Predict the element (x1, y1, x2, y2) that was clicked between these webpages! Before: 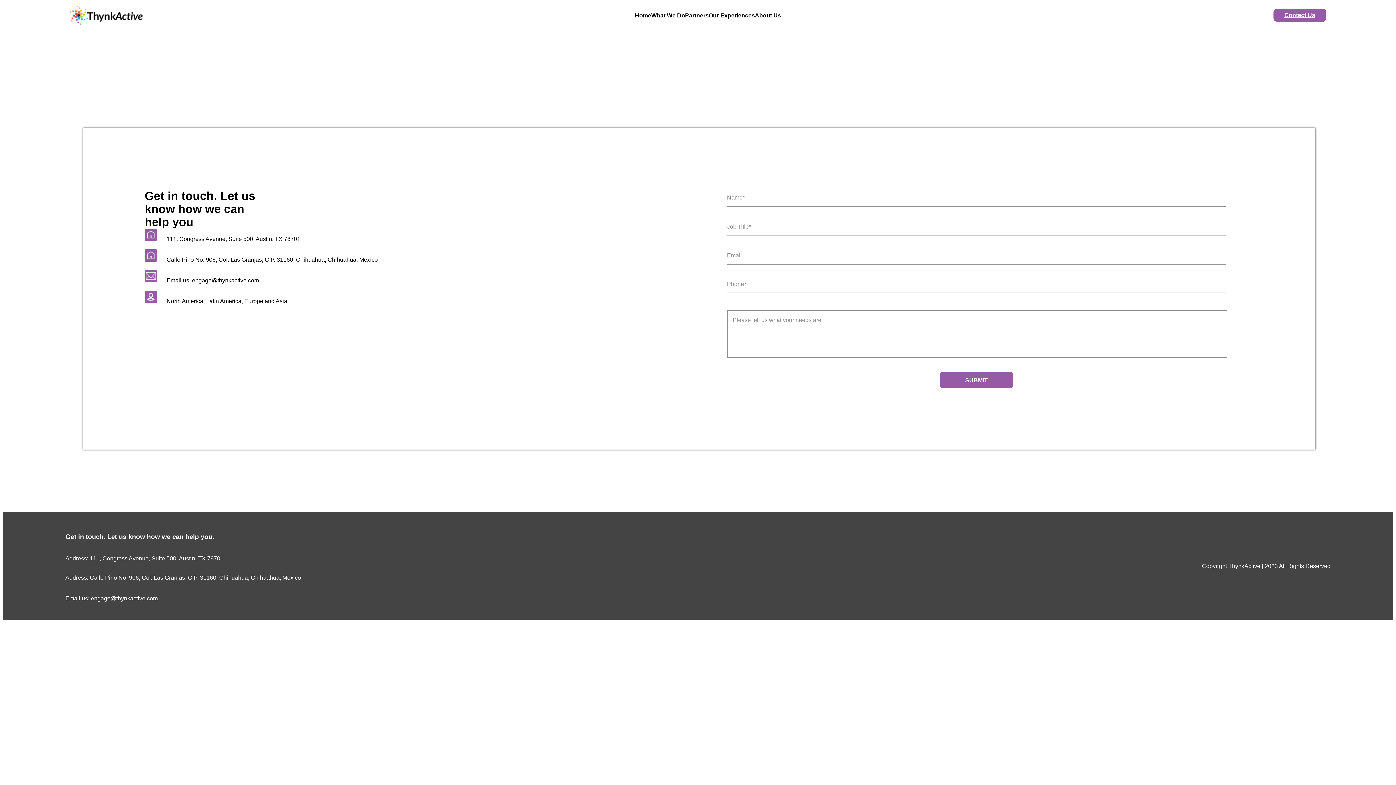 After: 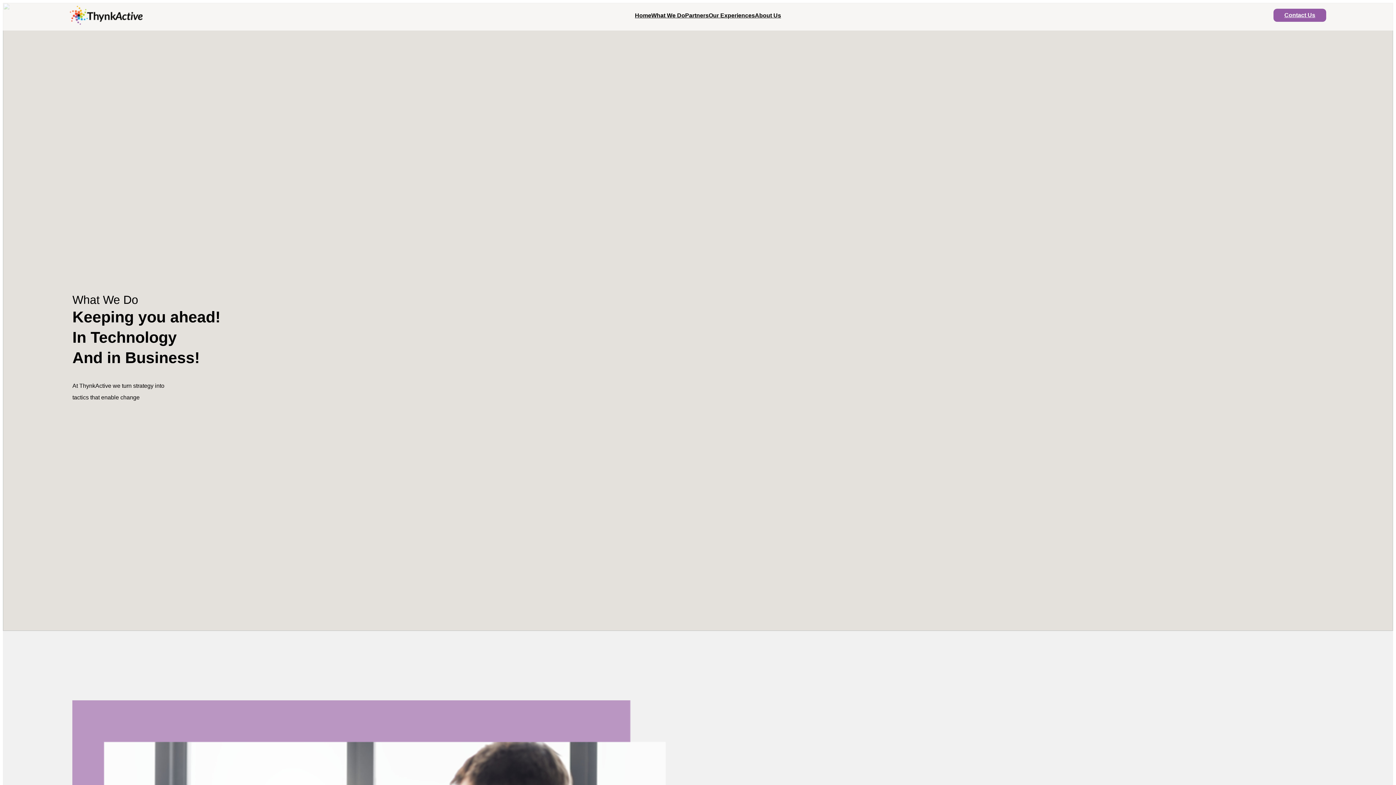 Action: label: What We Do bbox: (651, 10, 685, 19)